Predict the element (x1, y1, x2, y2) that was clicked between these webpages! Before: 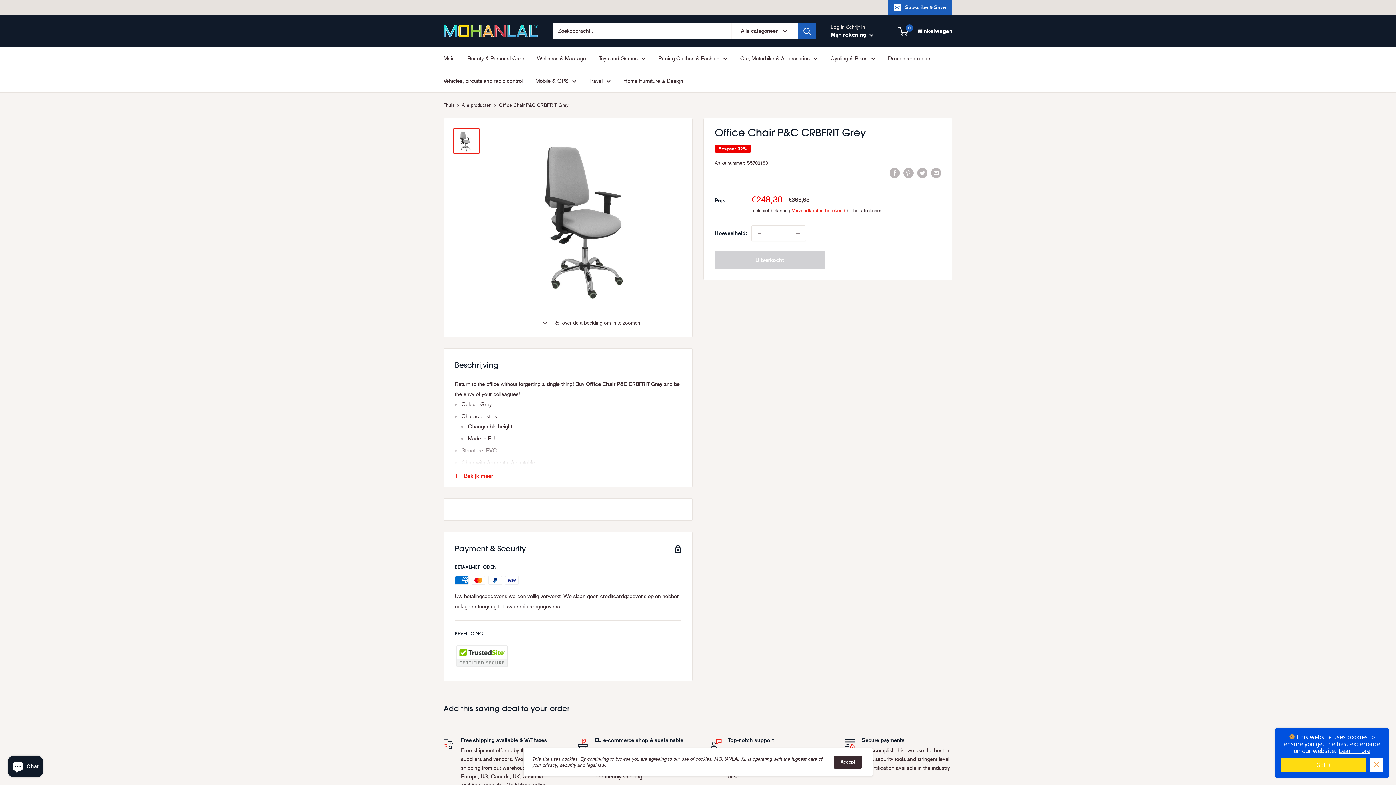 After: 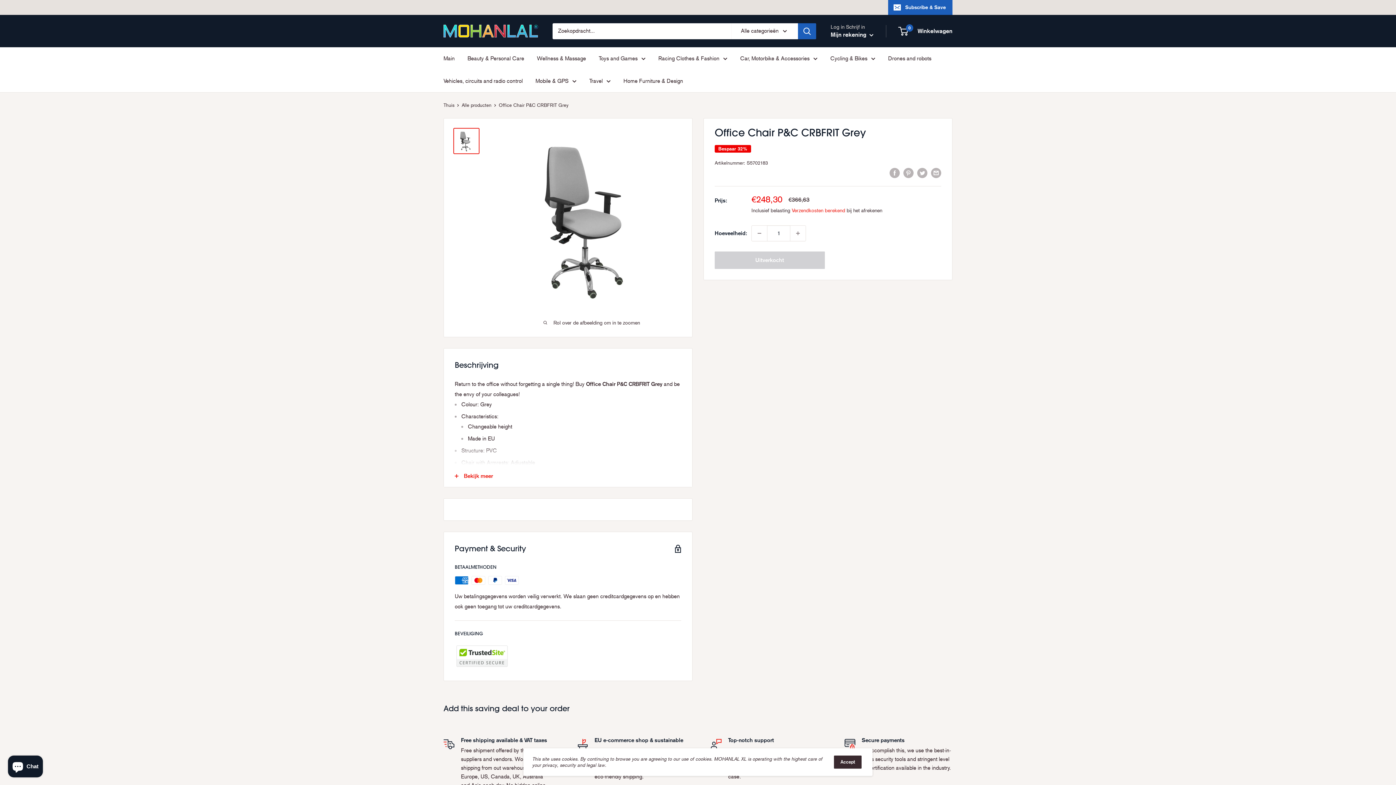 Action: bbox: (1281, 758, 1366, 772) label: Got it